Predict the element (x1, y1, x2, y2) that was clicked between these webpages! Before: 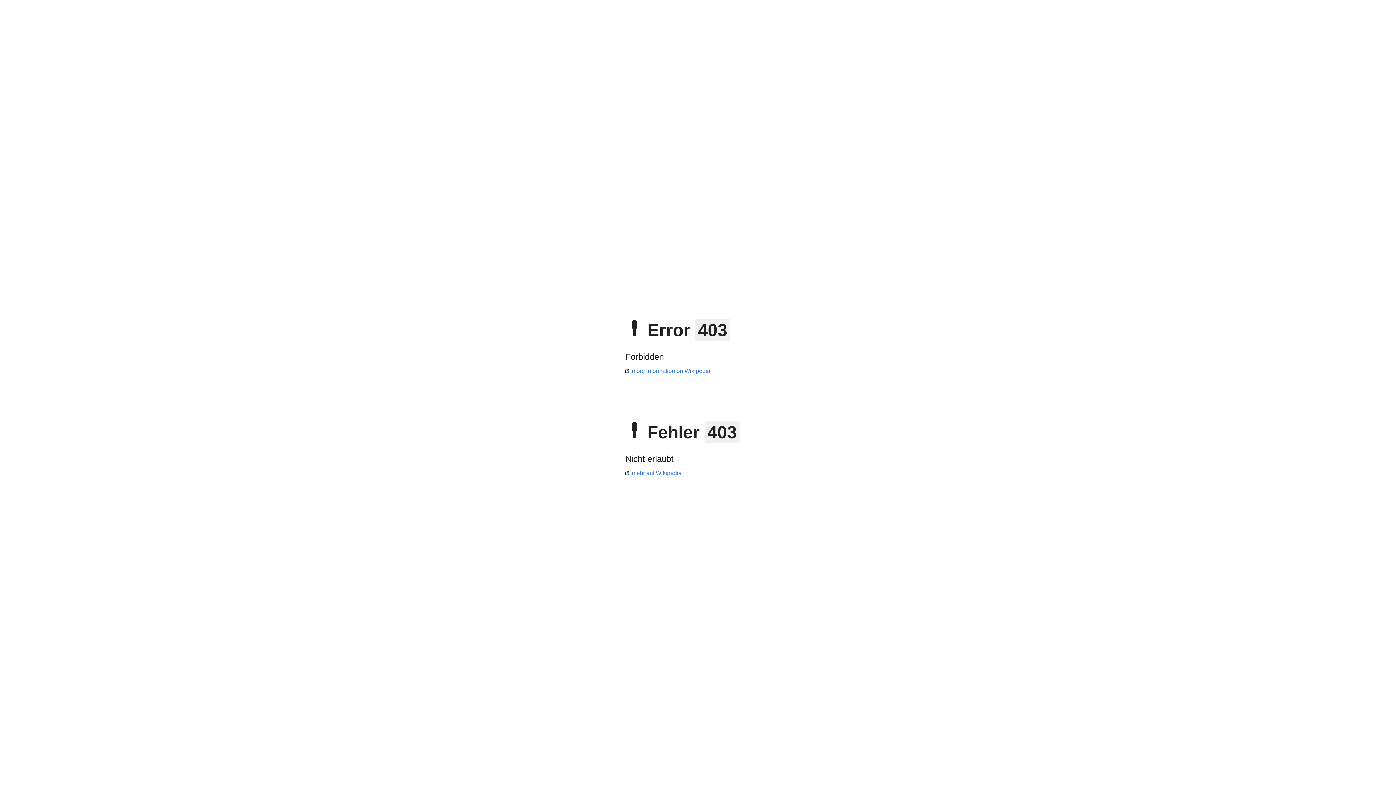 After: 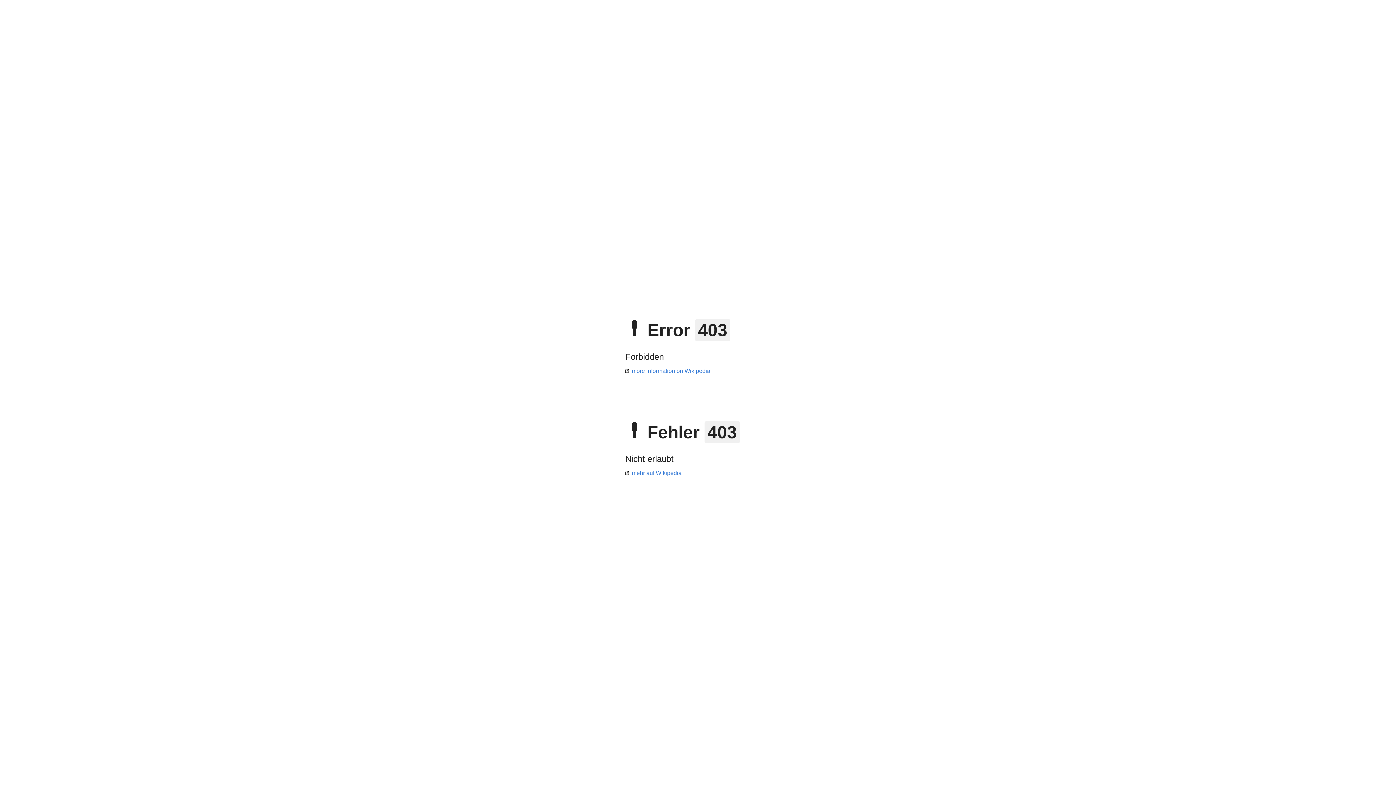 Action: label: mehr auf Wikipedia bbox: (625, 470, 681, 476)